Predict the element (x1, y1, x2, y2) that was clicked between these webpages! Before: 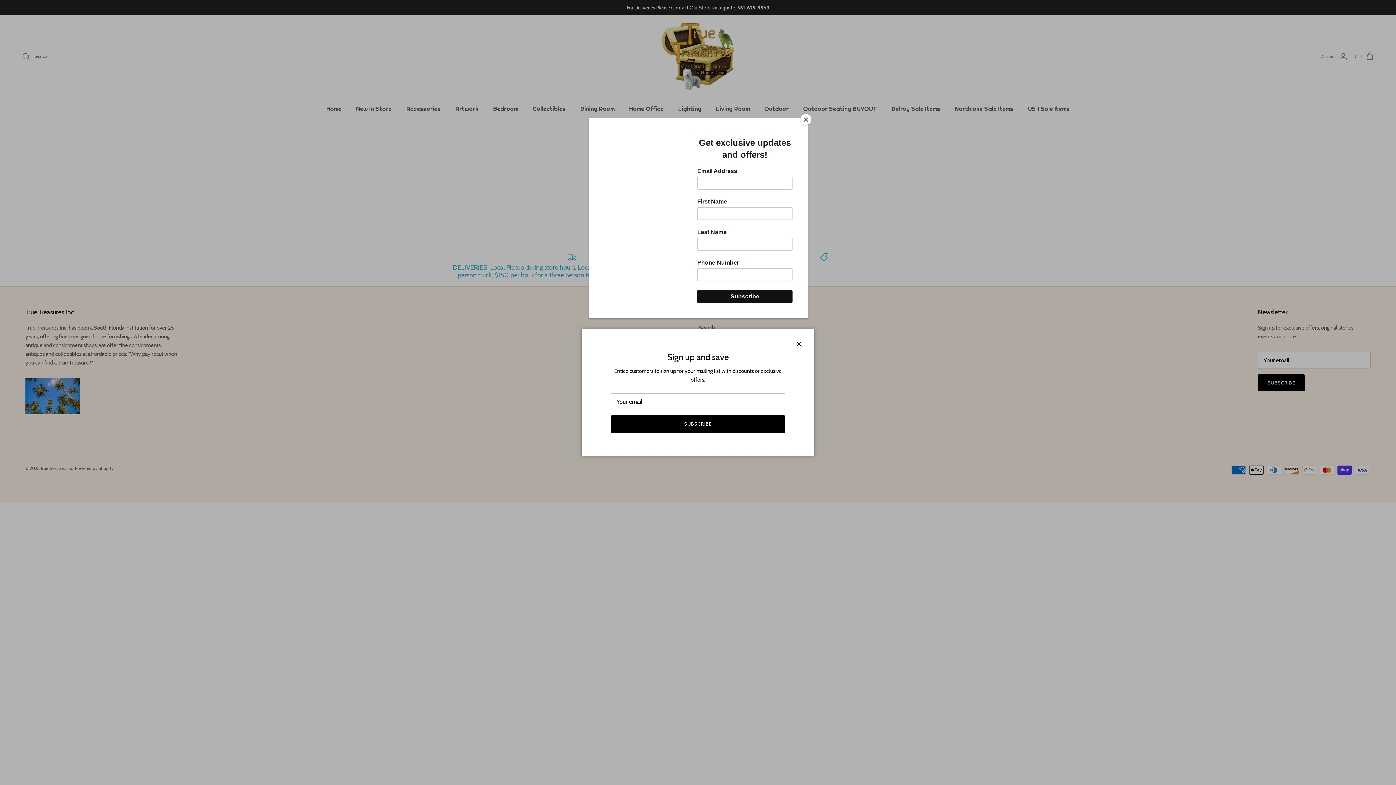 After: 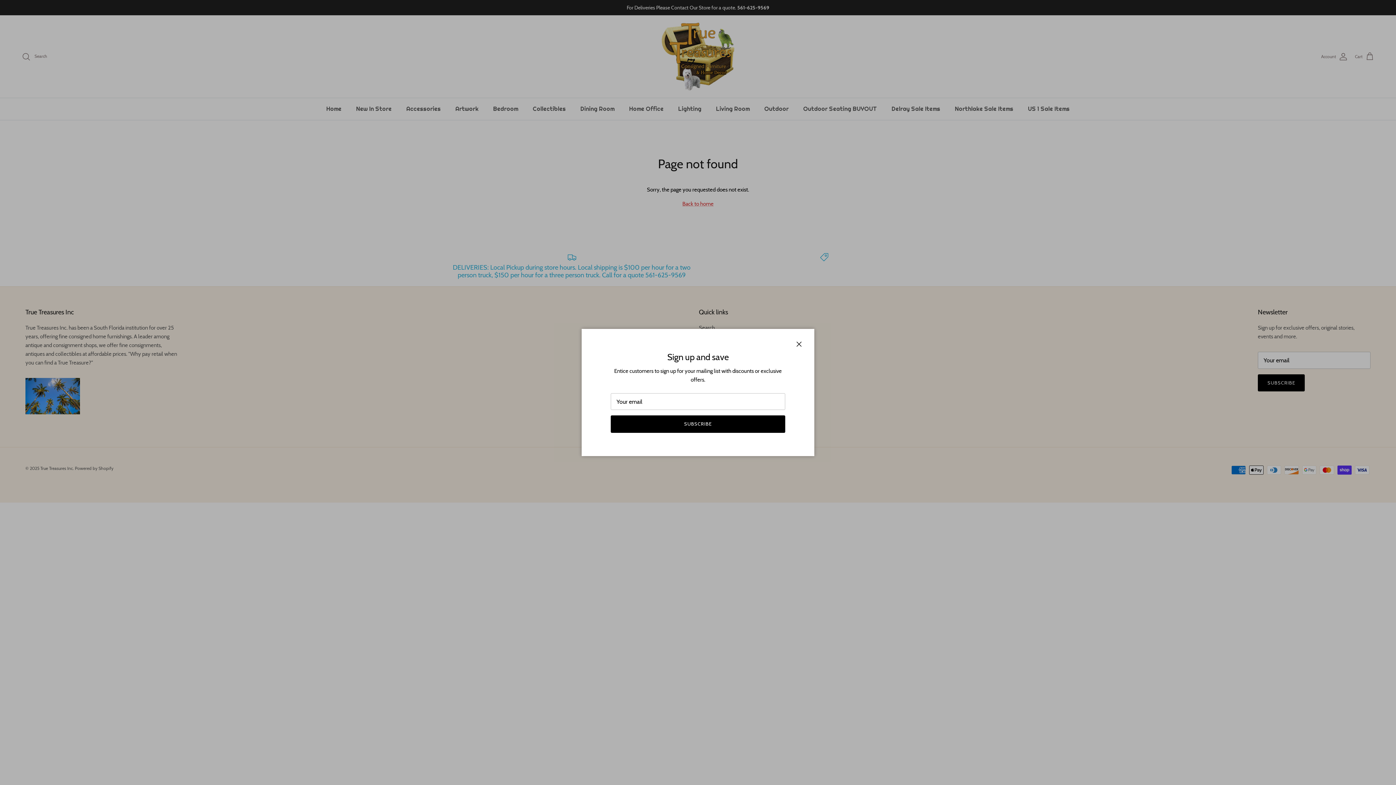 Action: bbox: (800, 114, 811, 125) label: Close